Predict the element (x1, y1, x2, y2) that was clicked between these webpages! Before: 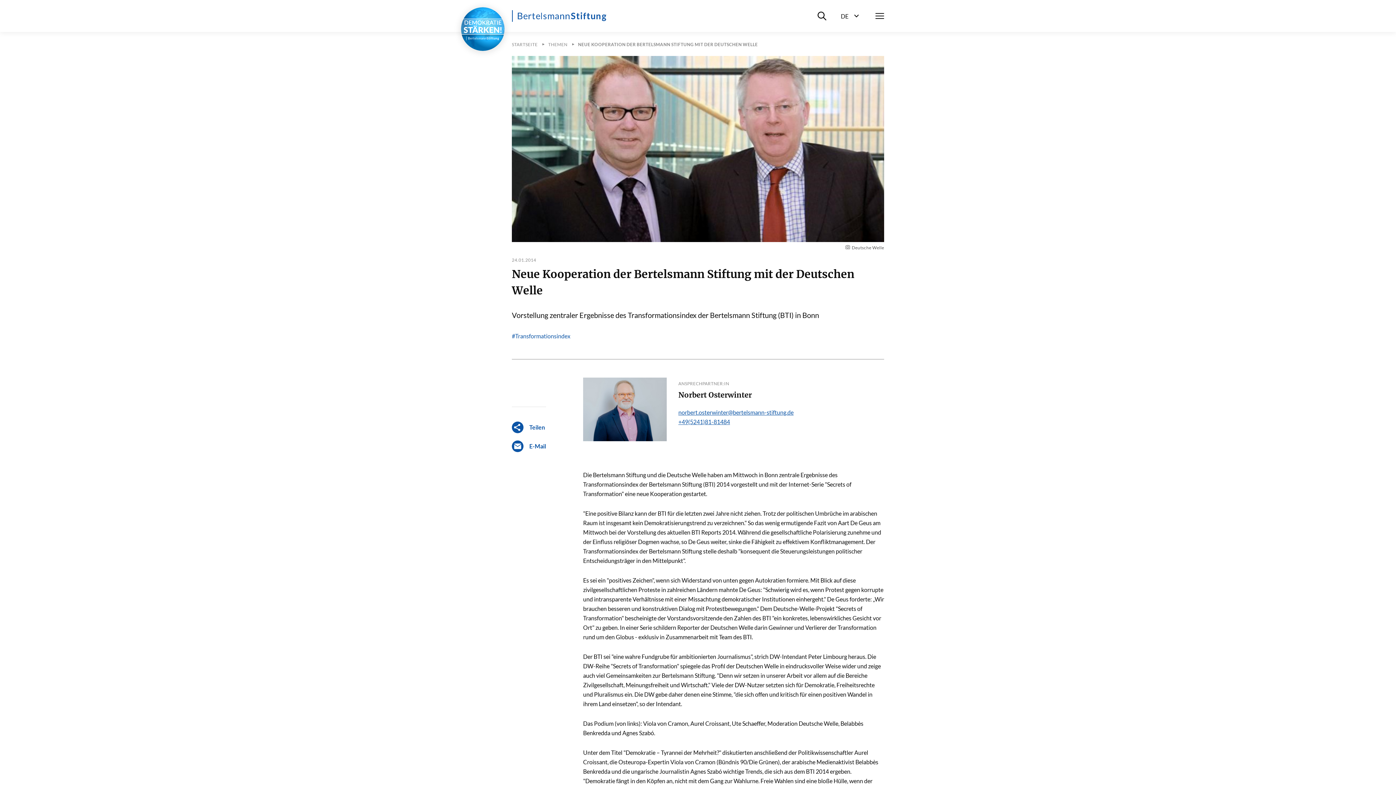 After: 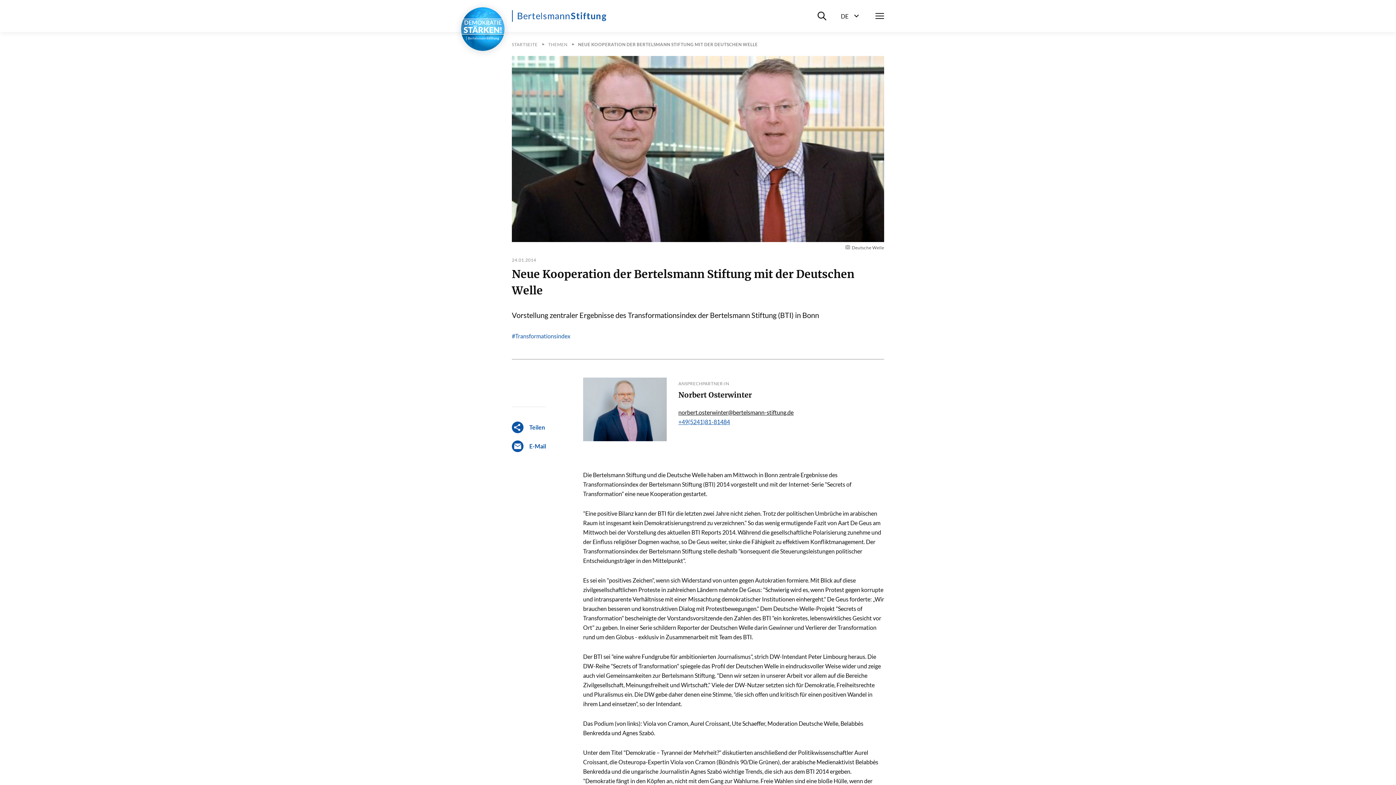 Action: bbox: (678, 409, 793, 416) label: norbert.osterwinter@bertelsmann-stiftung.de